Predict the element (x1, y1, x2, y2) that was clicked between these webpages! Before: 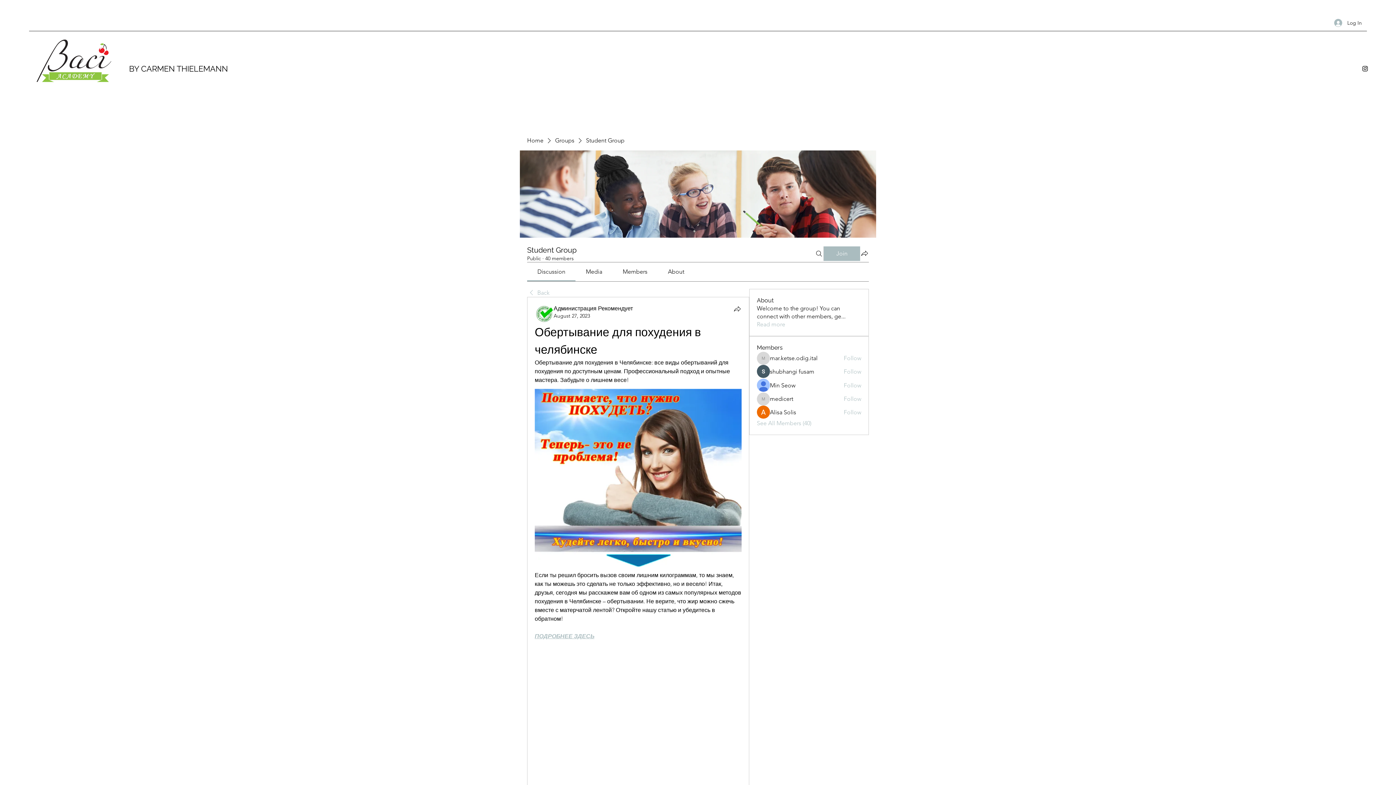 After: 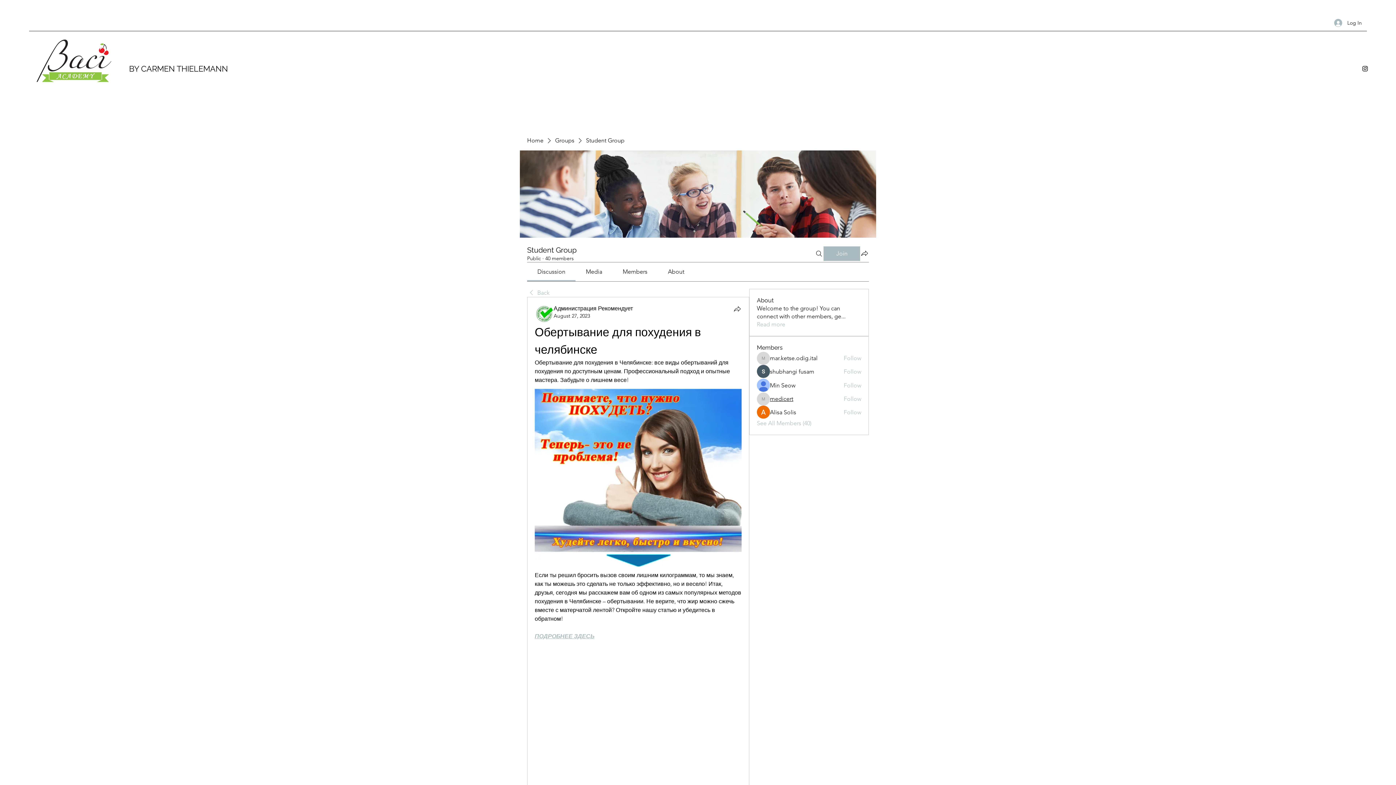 Action: label: medicert bbox: (770, 395, 793, 403)